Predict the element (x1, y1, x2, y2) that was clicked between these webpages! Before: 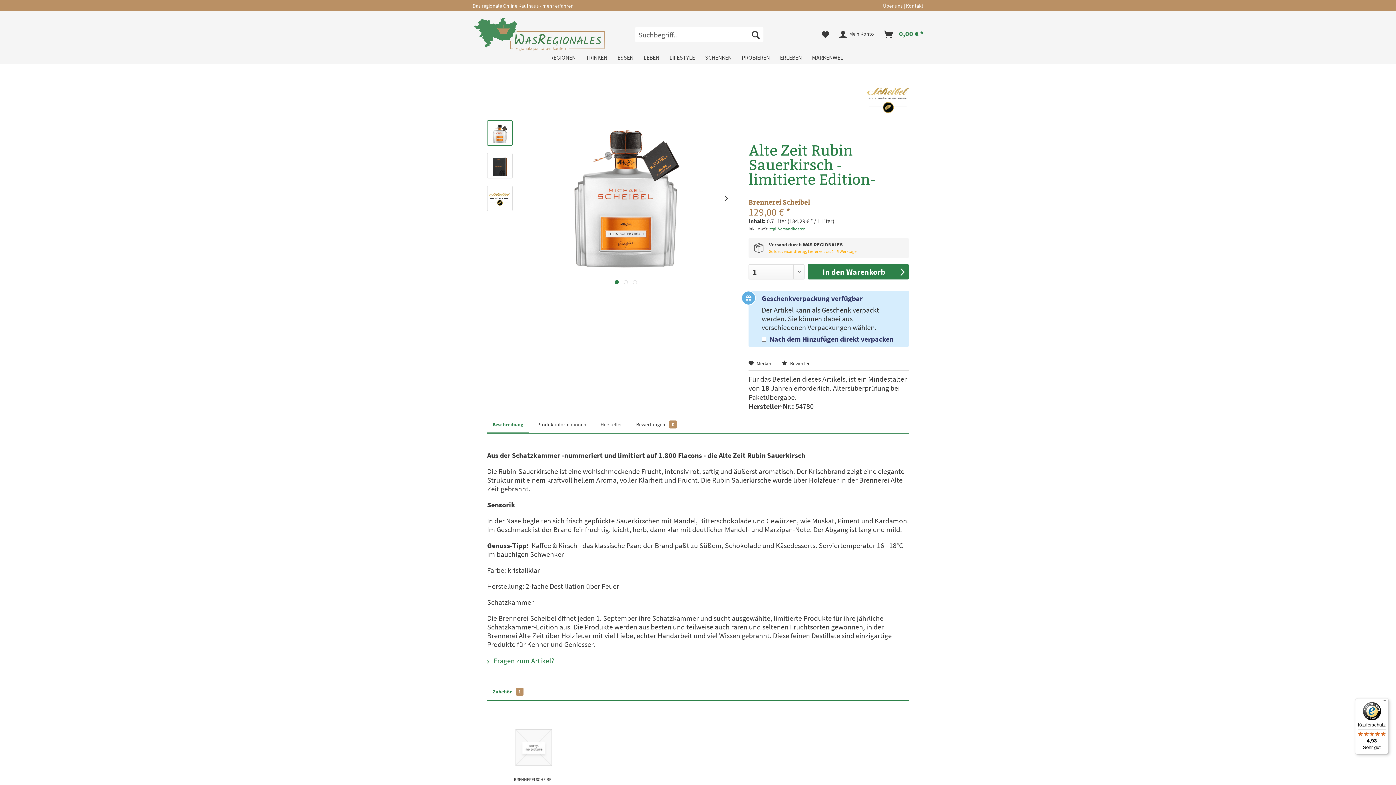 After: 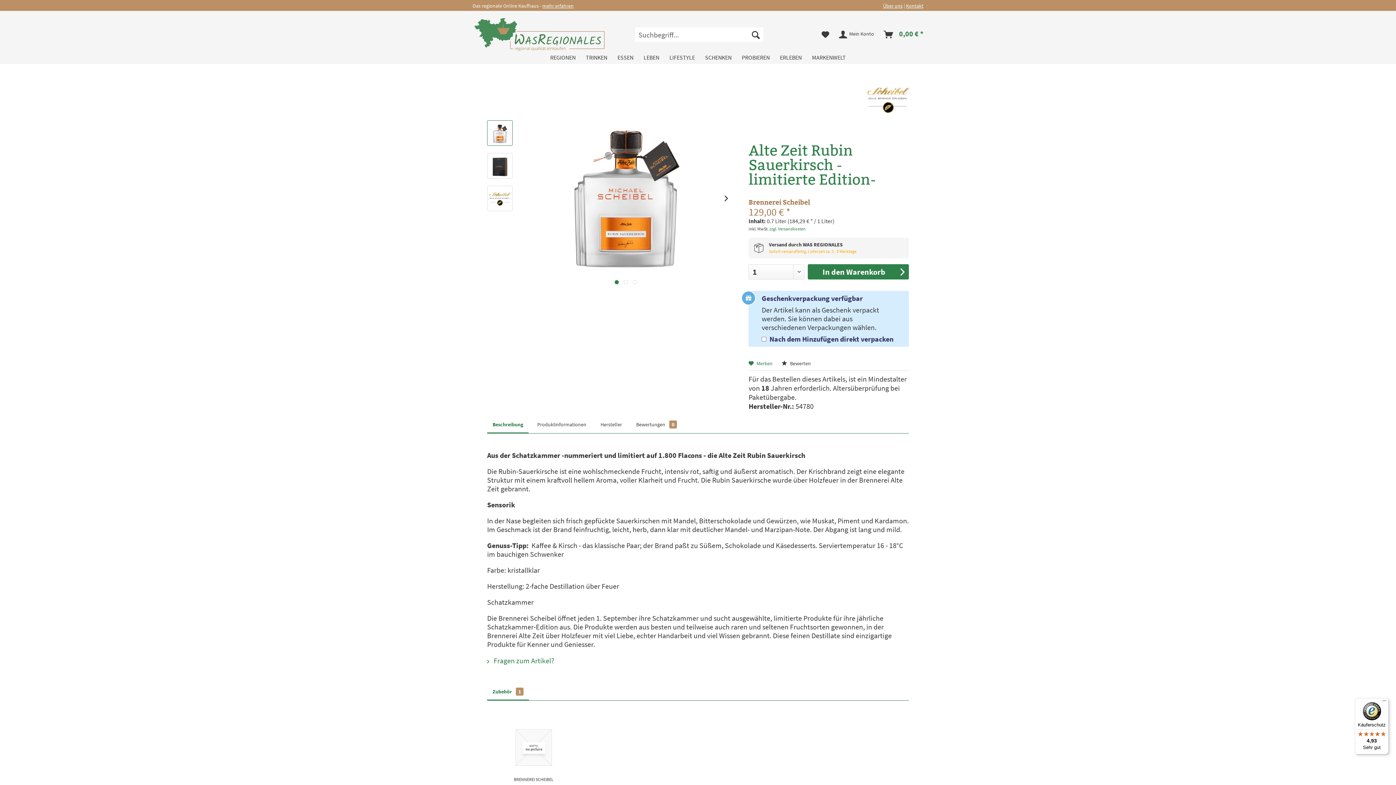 Action: label:  Merken bbox: (748, 360, 772, 367)